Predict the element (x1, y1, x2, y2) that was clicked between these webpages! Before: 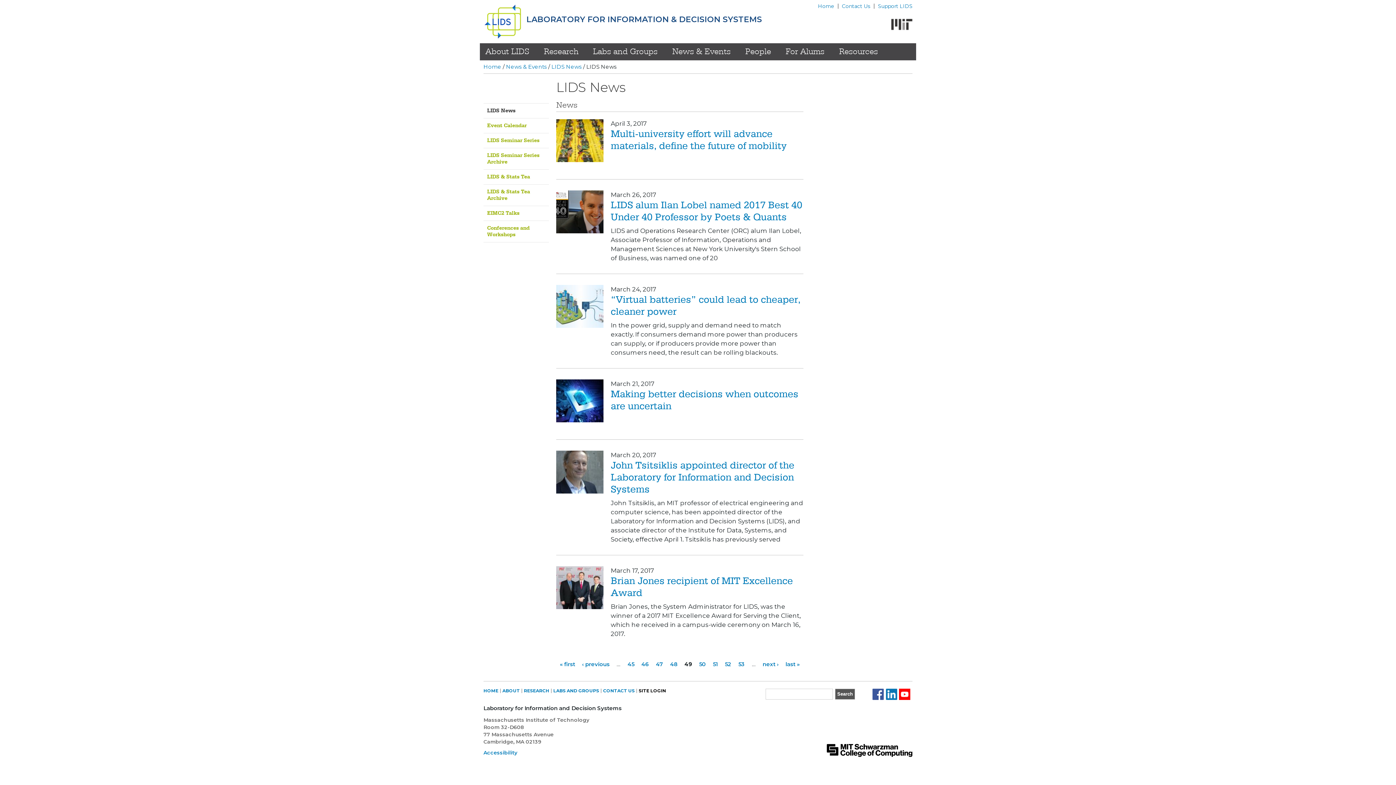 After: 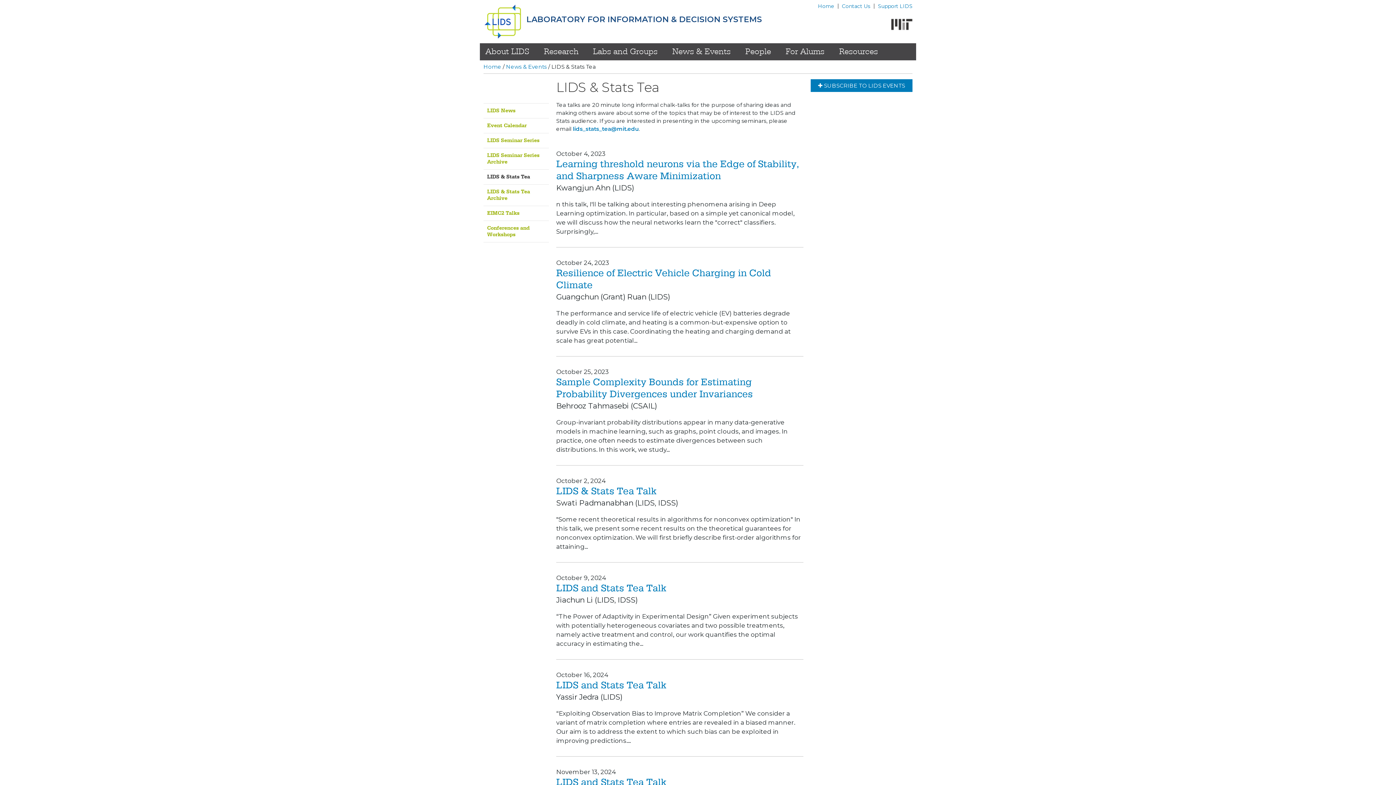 Action: label: LIDS & Stats Tea bbox: (483, 169, 549, 184)